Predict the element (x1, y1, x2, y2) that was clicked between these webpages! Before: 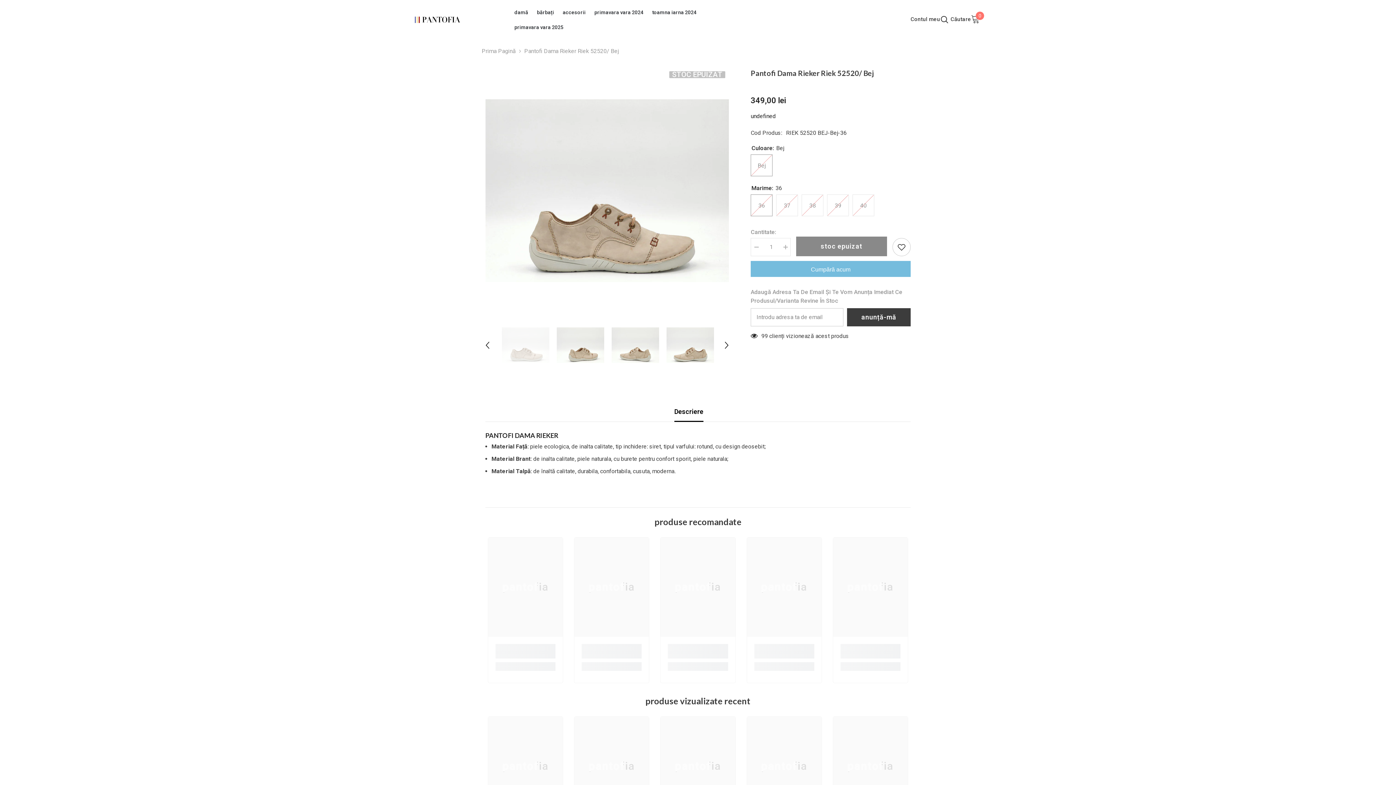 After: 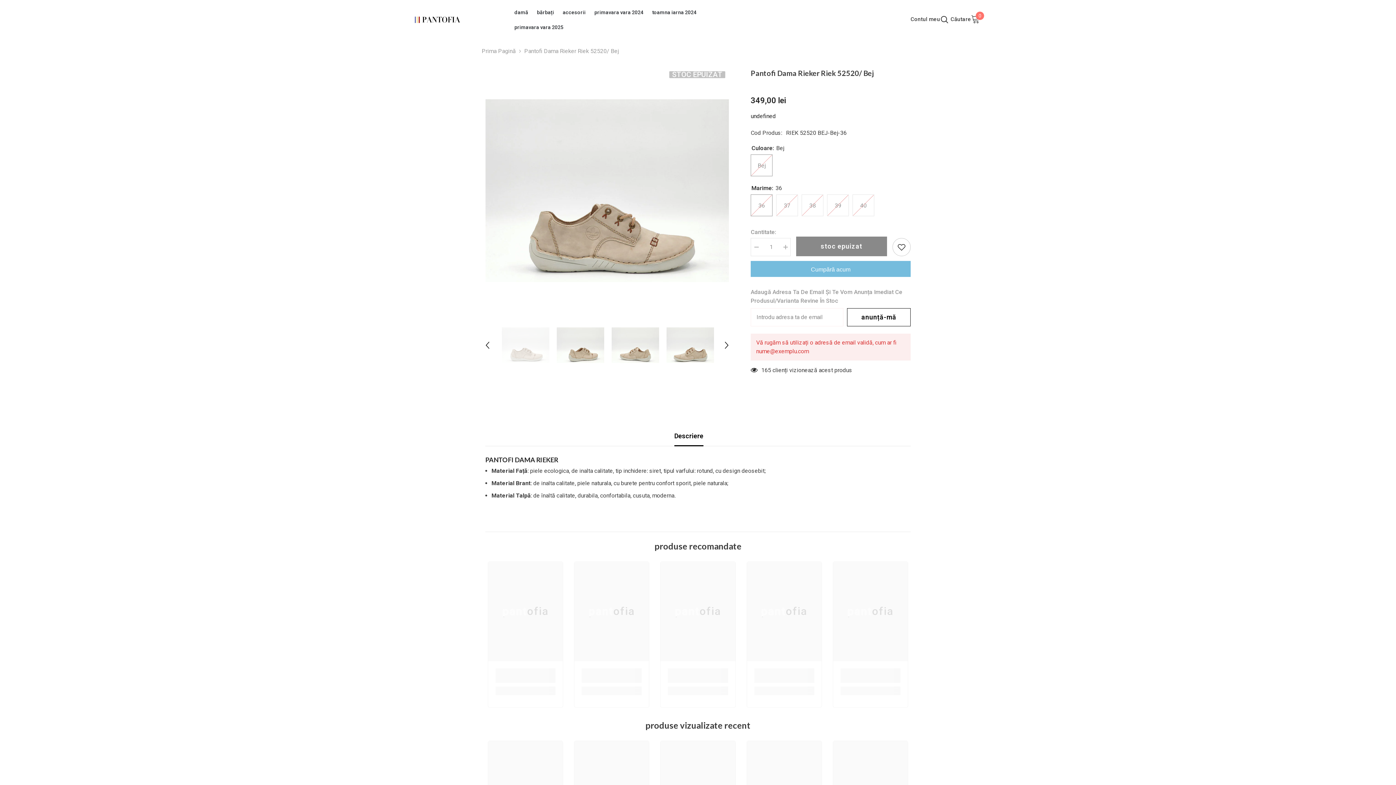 Action: label: anunță-mă bbox: (847, 308, 910, 326)